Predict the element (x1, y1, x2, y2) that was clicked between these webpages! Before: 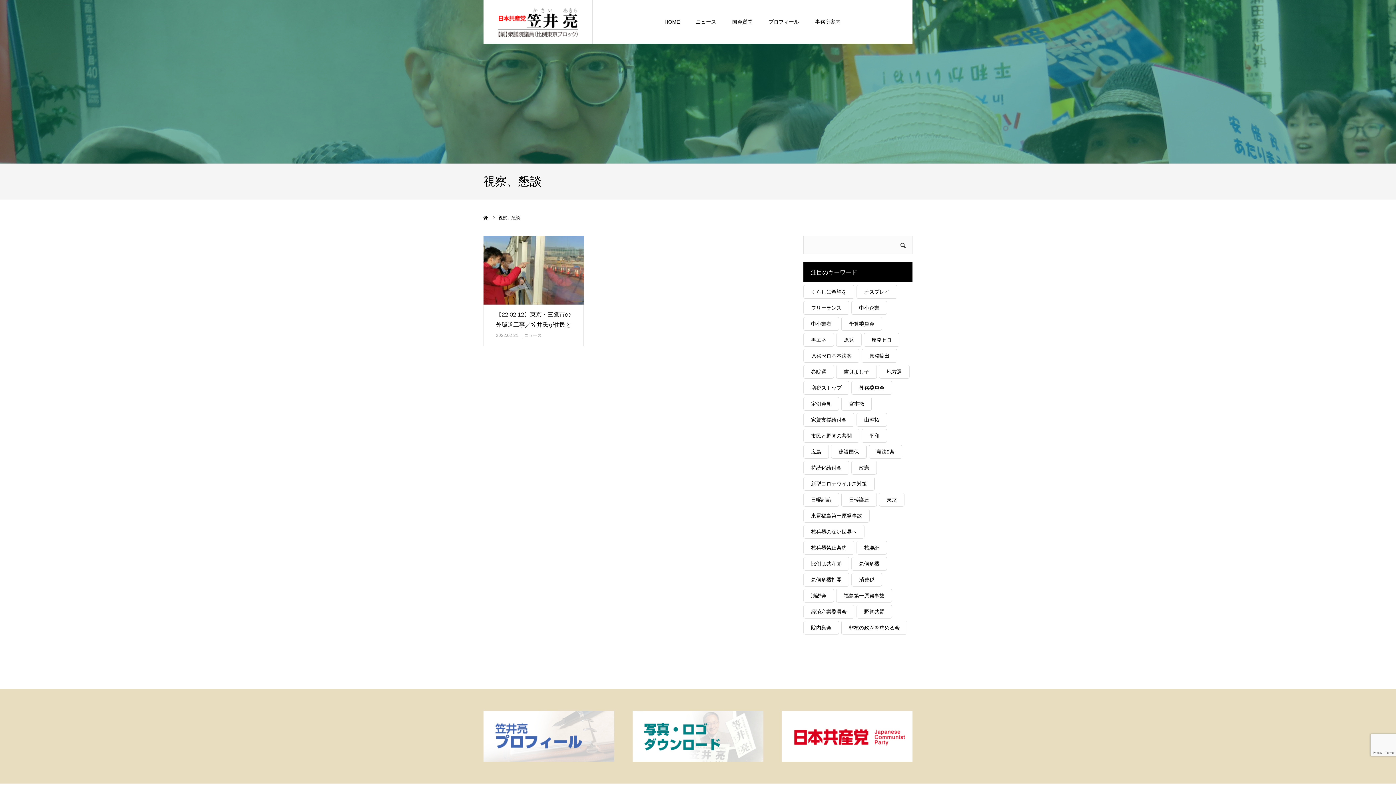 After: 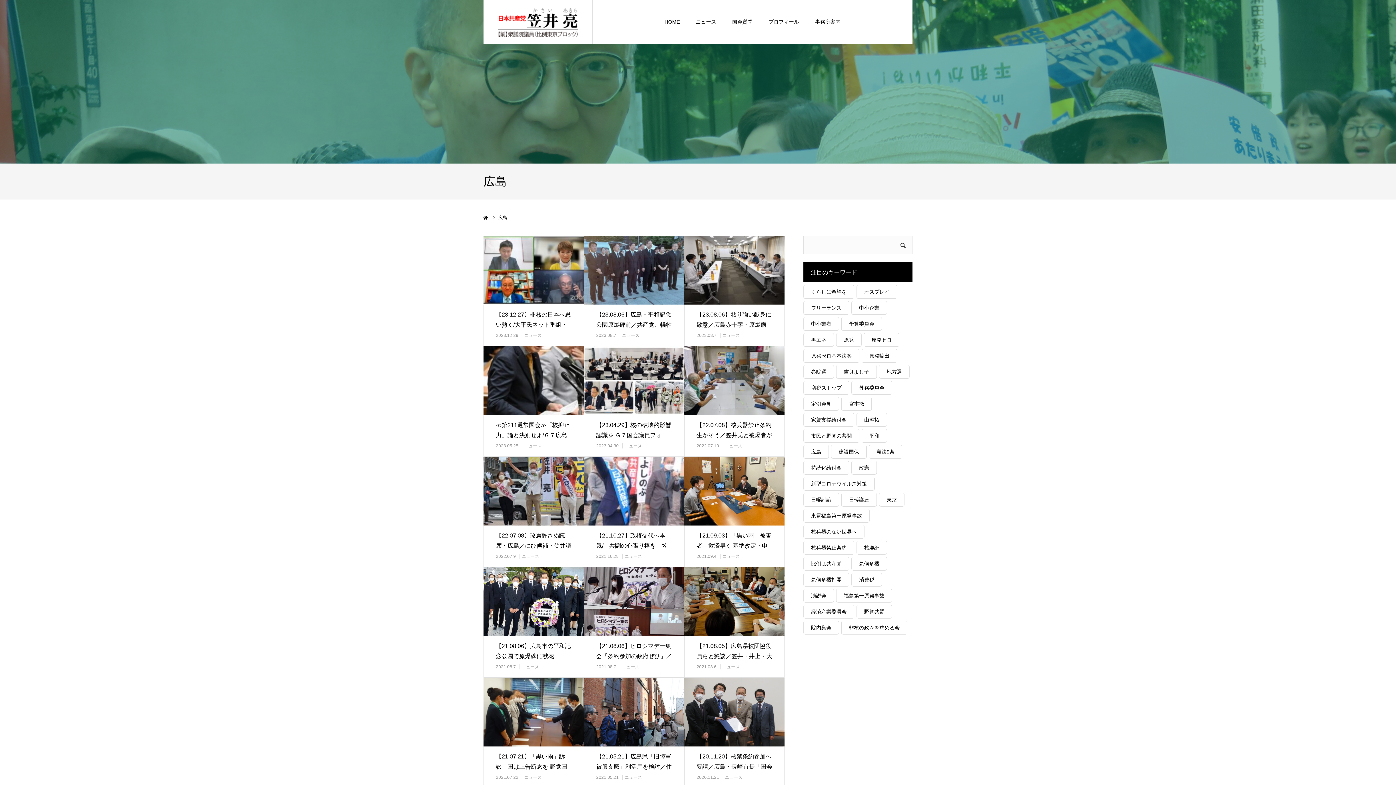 Action: label: 広島 (26個の項目) bbox: (803, 445, 829, 458)